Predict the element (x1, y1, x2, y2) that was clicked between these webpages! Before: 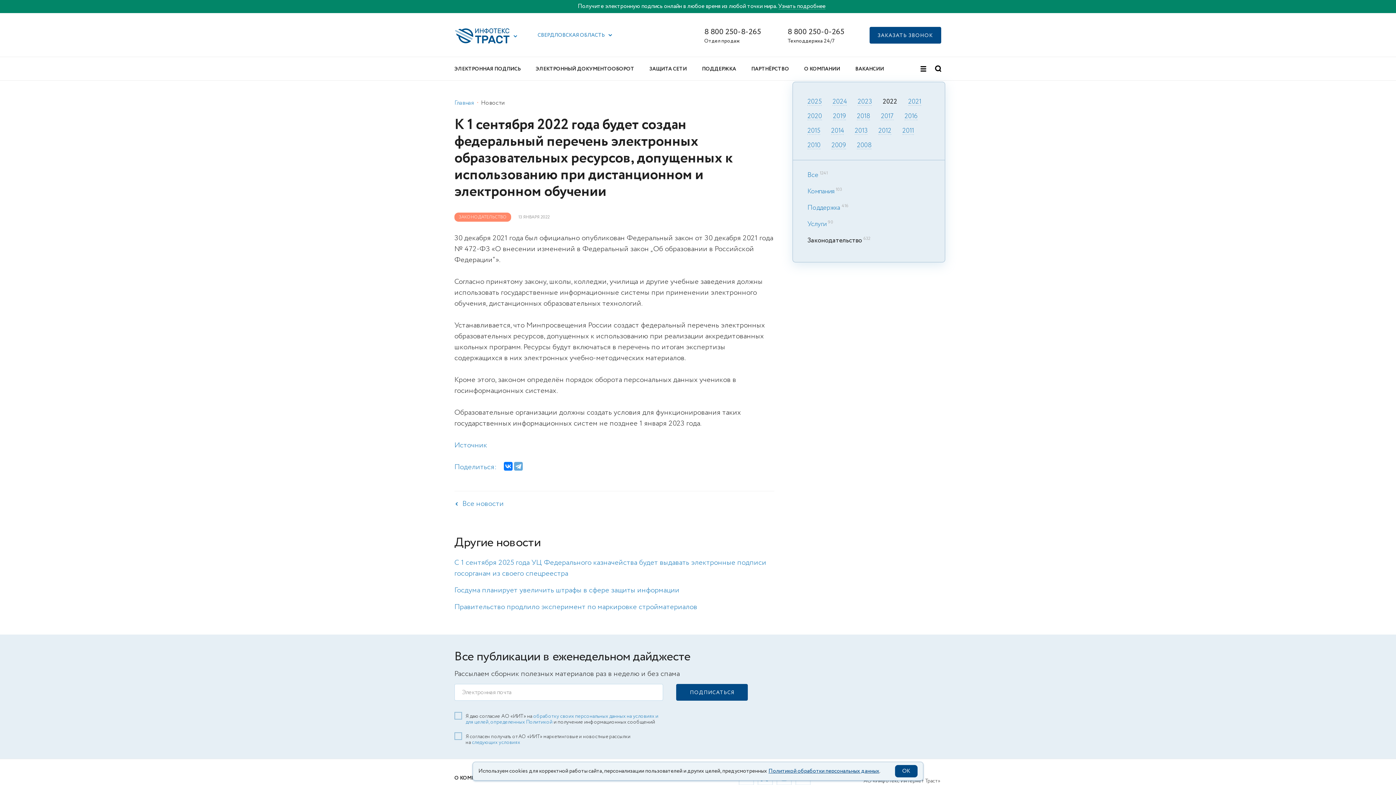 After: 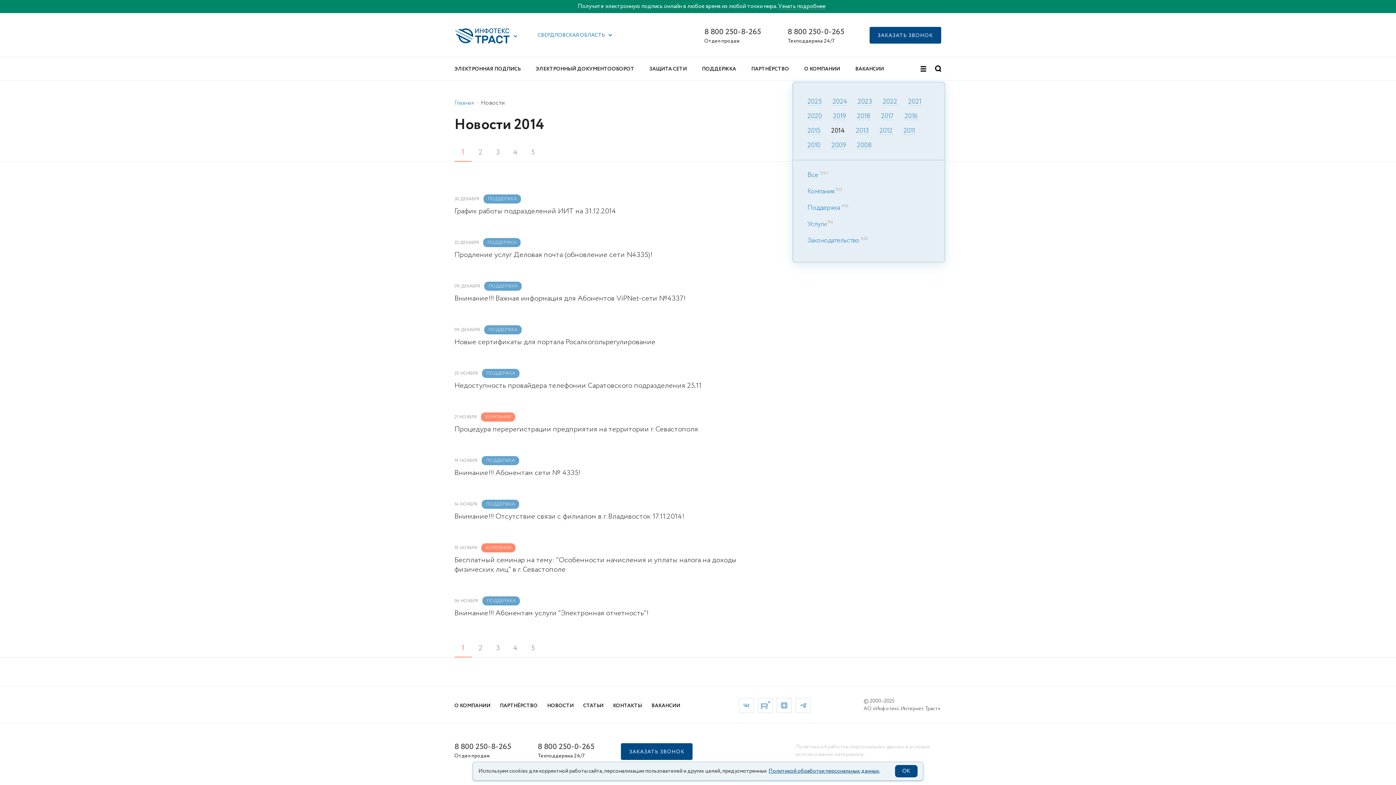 Action: label: 2014 bbox: (831, 127, 844, 134)